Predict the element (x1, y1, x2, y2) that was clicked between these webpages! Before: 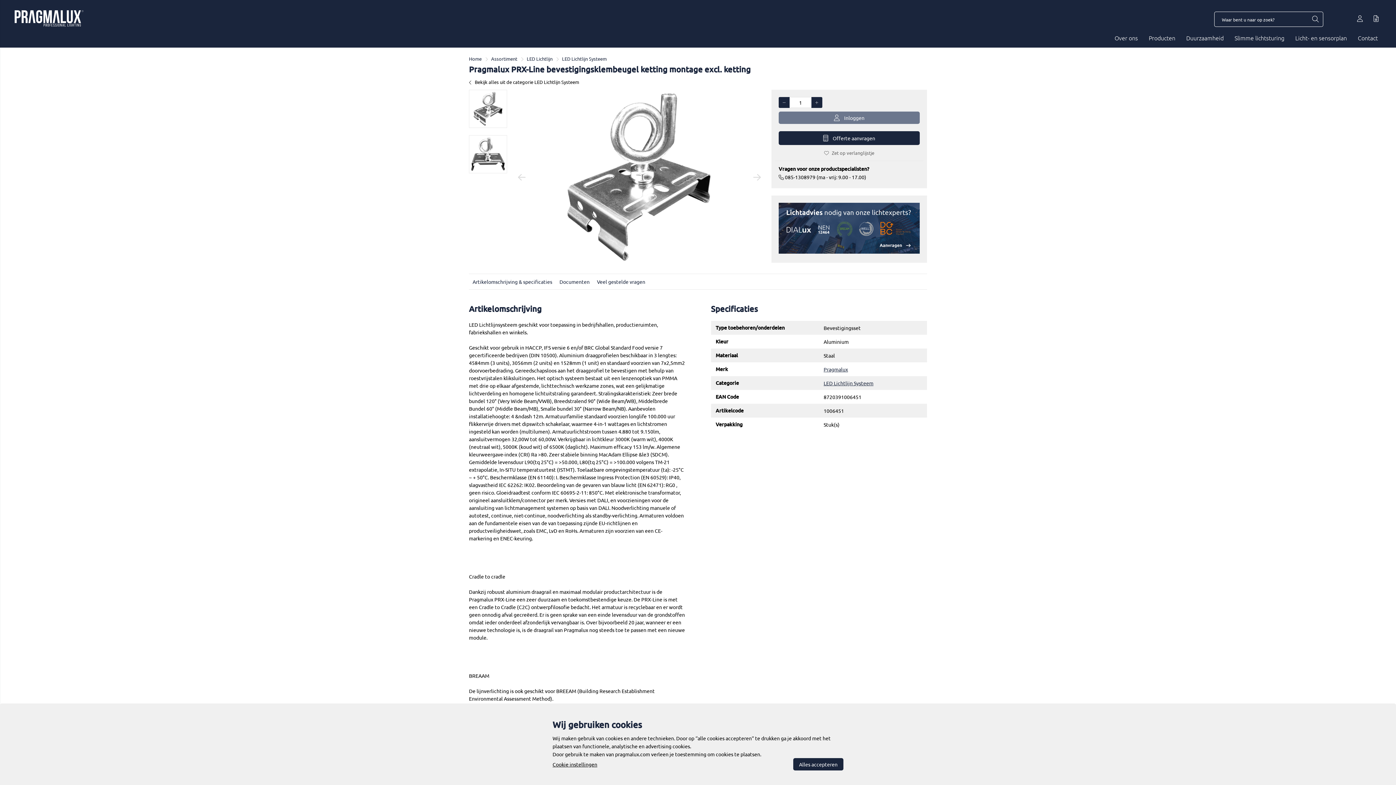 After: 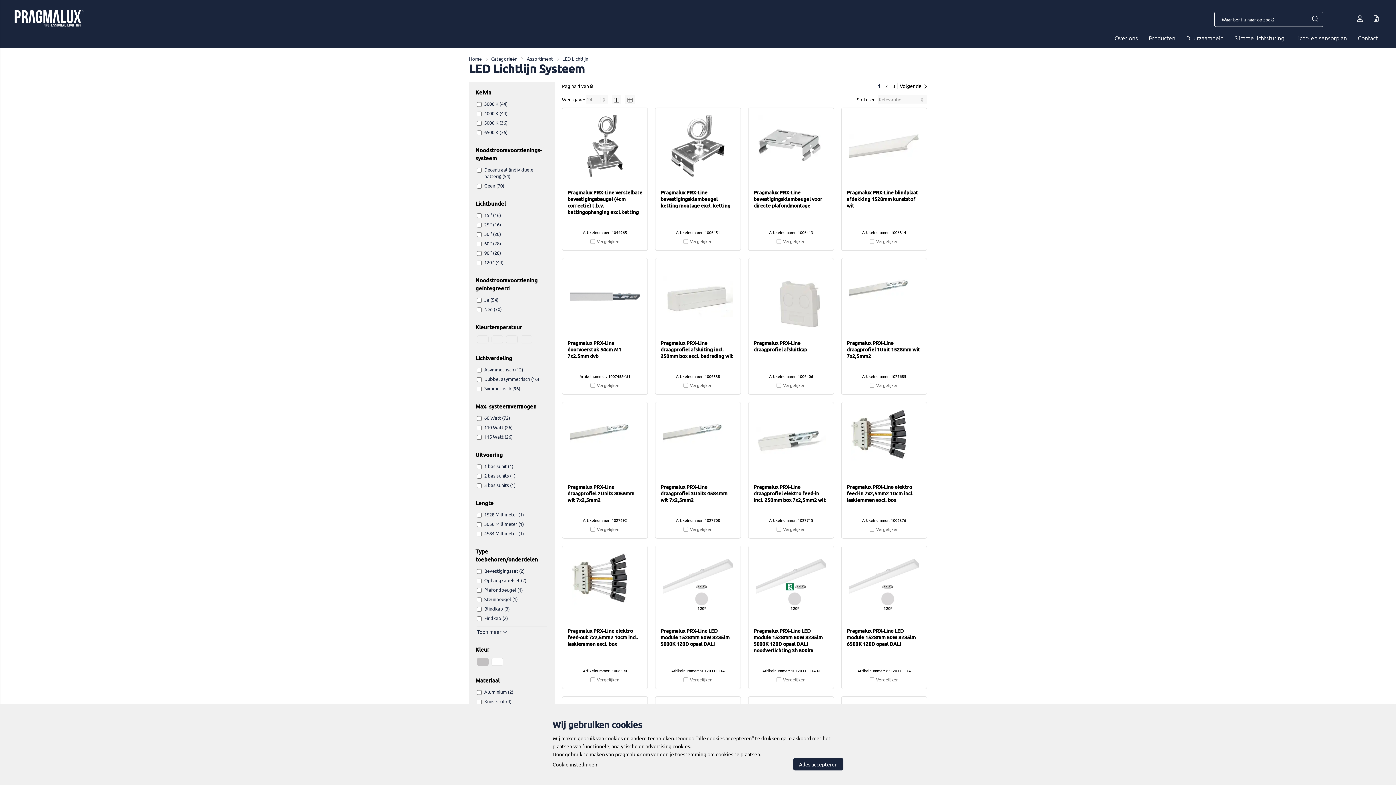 Action: label: LED Lichtlijn Systeem bbox: (823, 380, 873, 386)